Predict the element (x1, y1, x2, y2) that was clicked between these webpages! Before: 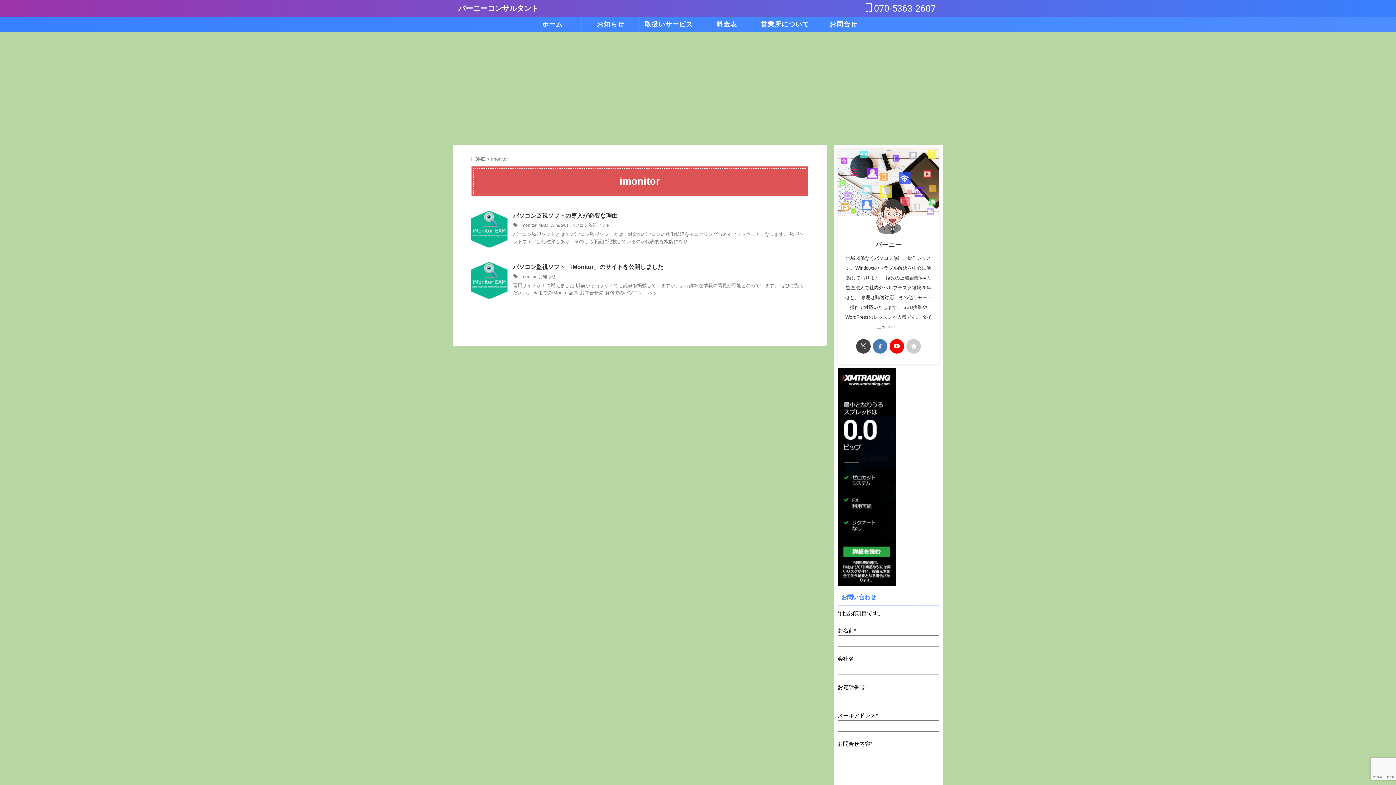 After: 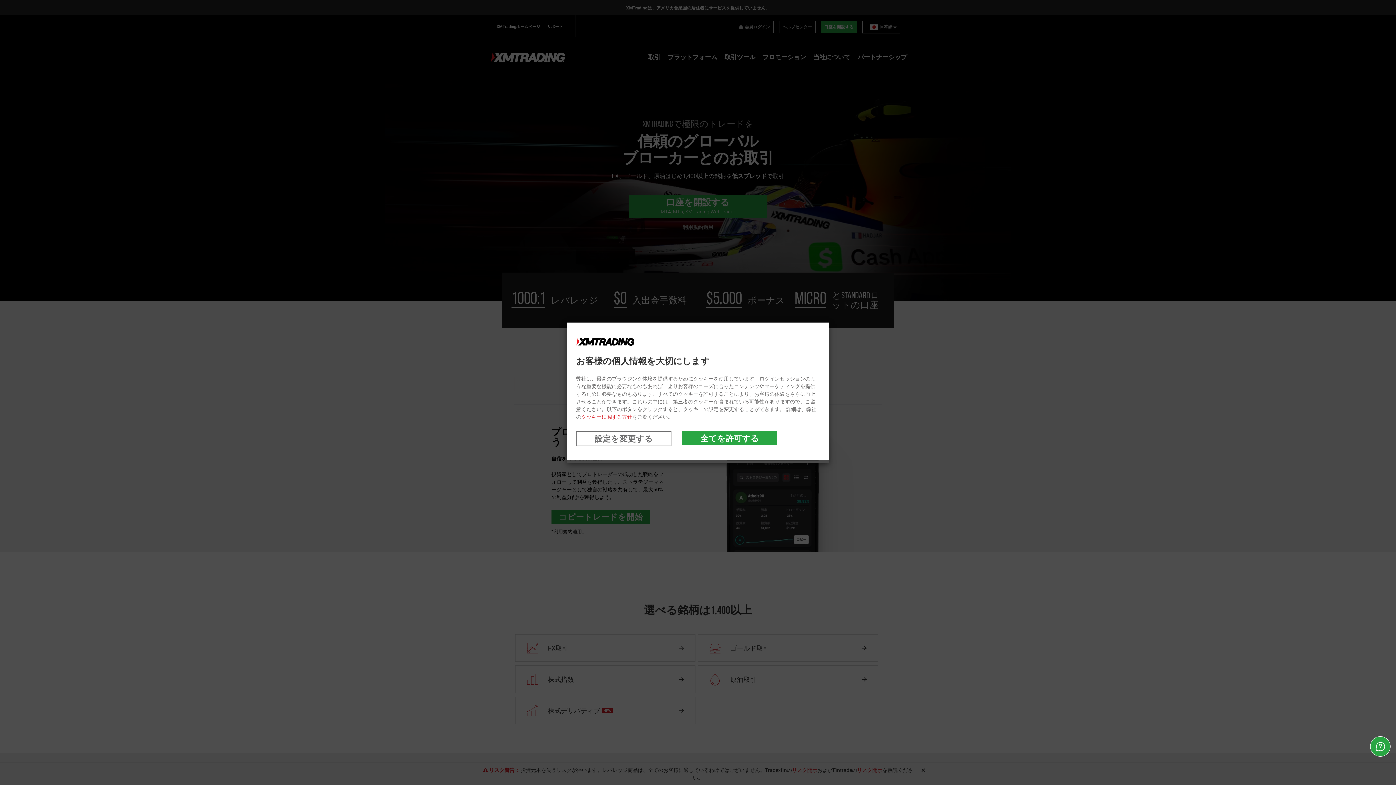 Action: bbox: (837, 579, 896, 586)